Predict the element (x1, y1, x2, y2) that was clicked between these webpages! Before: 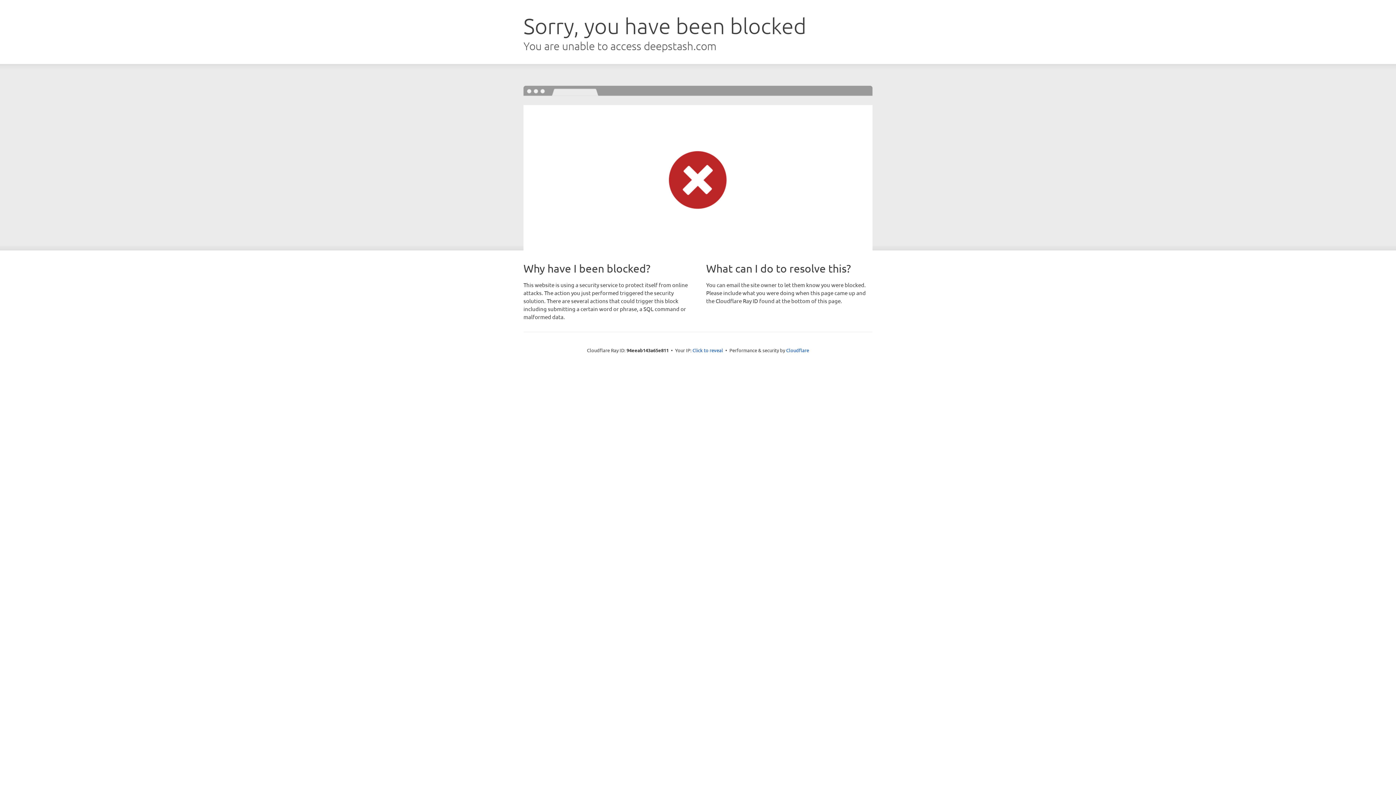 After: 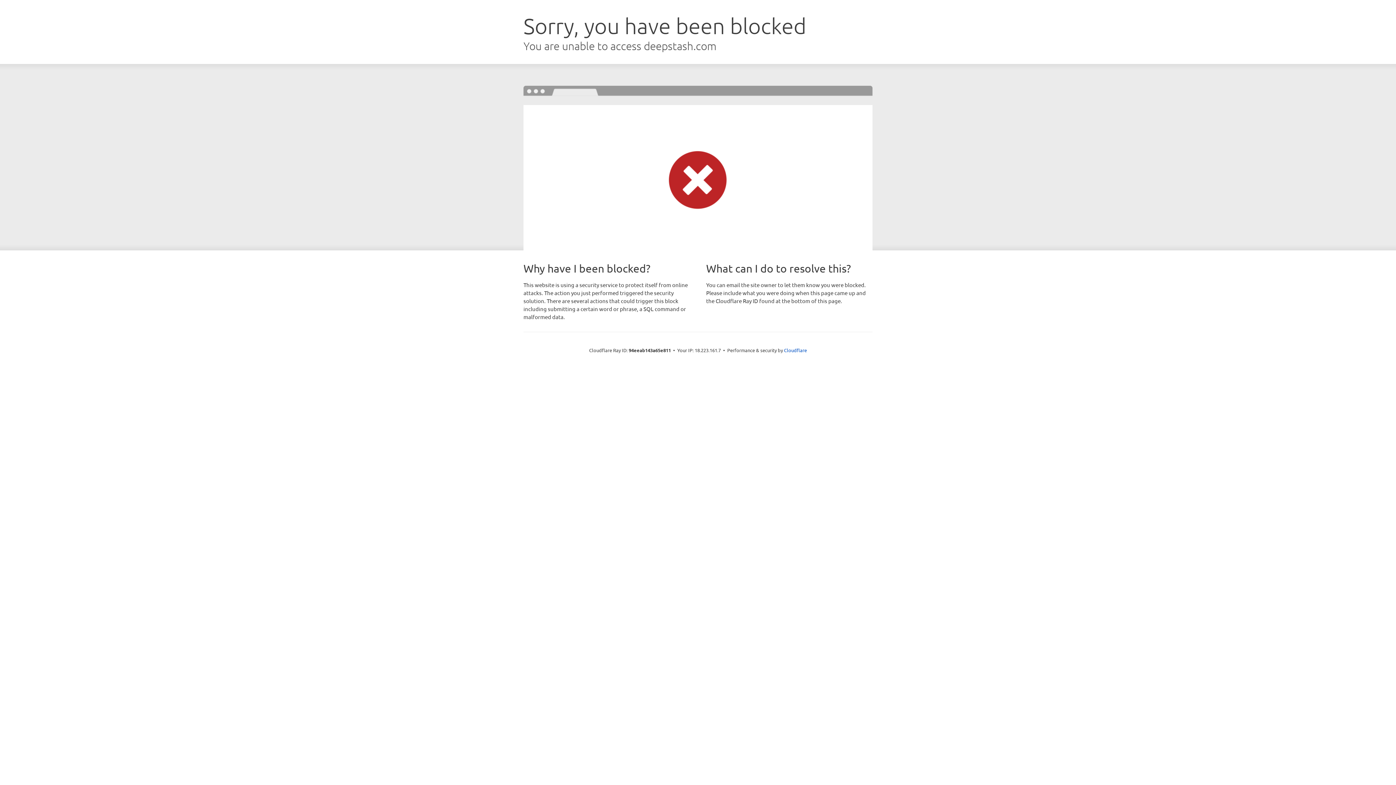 Action: bbox: (692, 346, 723, 353) label: Click to reveal